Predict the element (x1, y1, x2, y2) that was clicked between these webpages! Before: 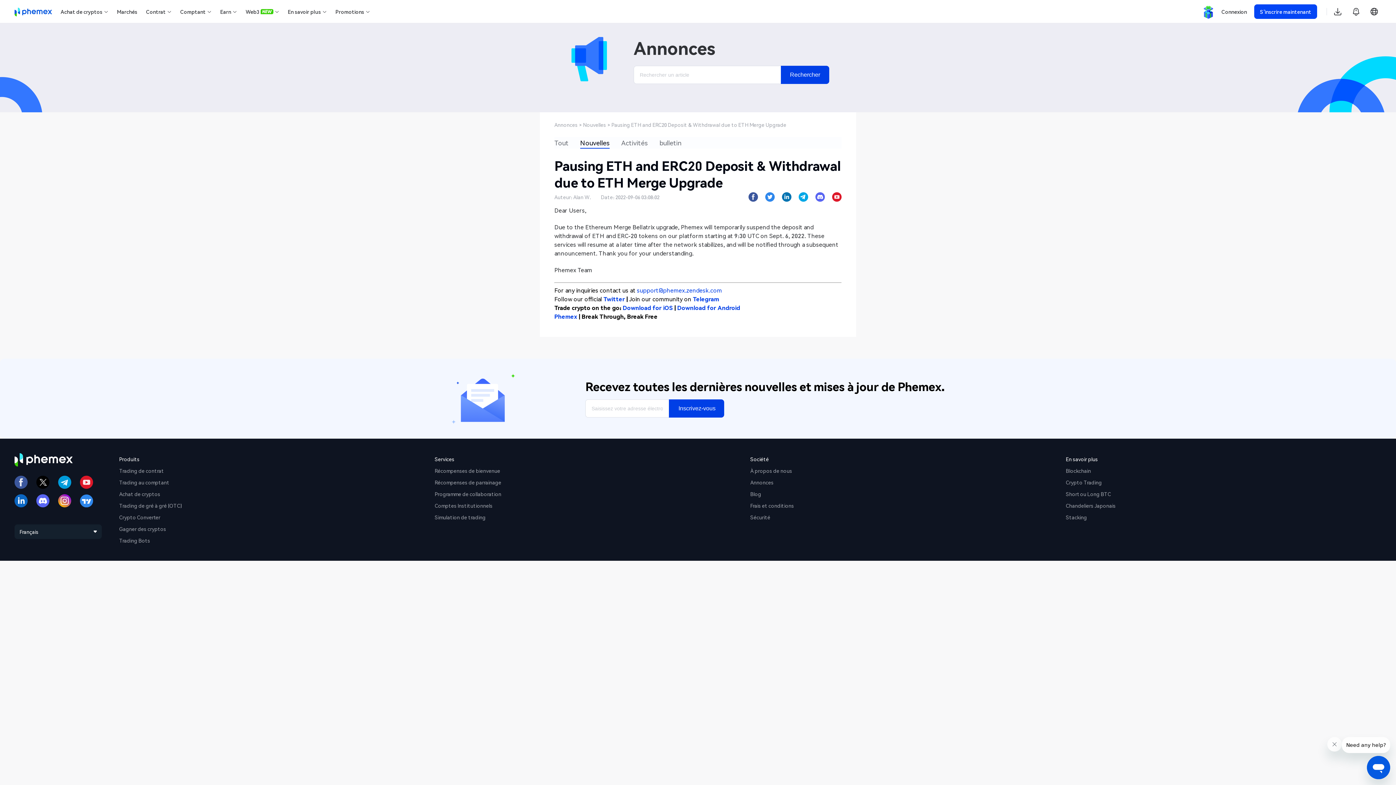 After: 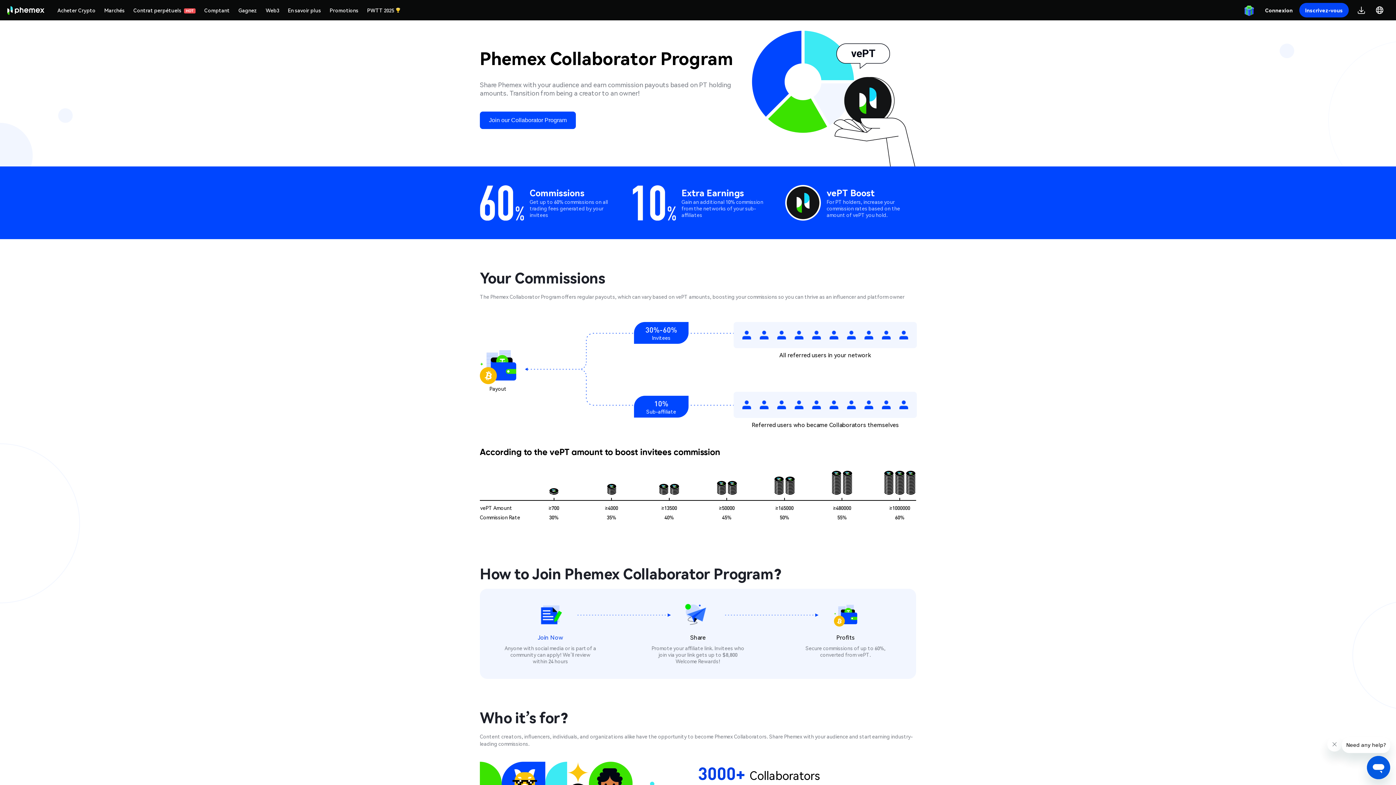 Action: label: Programme de collaboration bbox: (434, 488, 750, 500)